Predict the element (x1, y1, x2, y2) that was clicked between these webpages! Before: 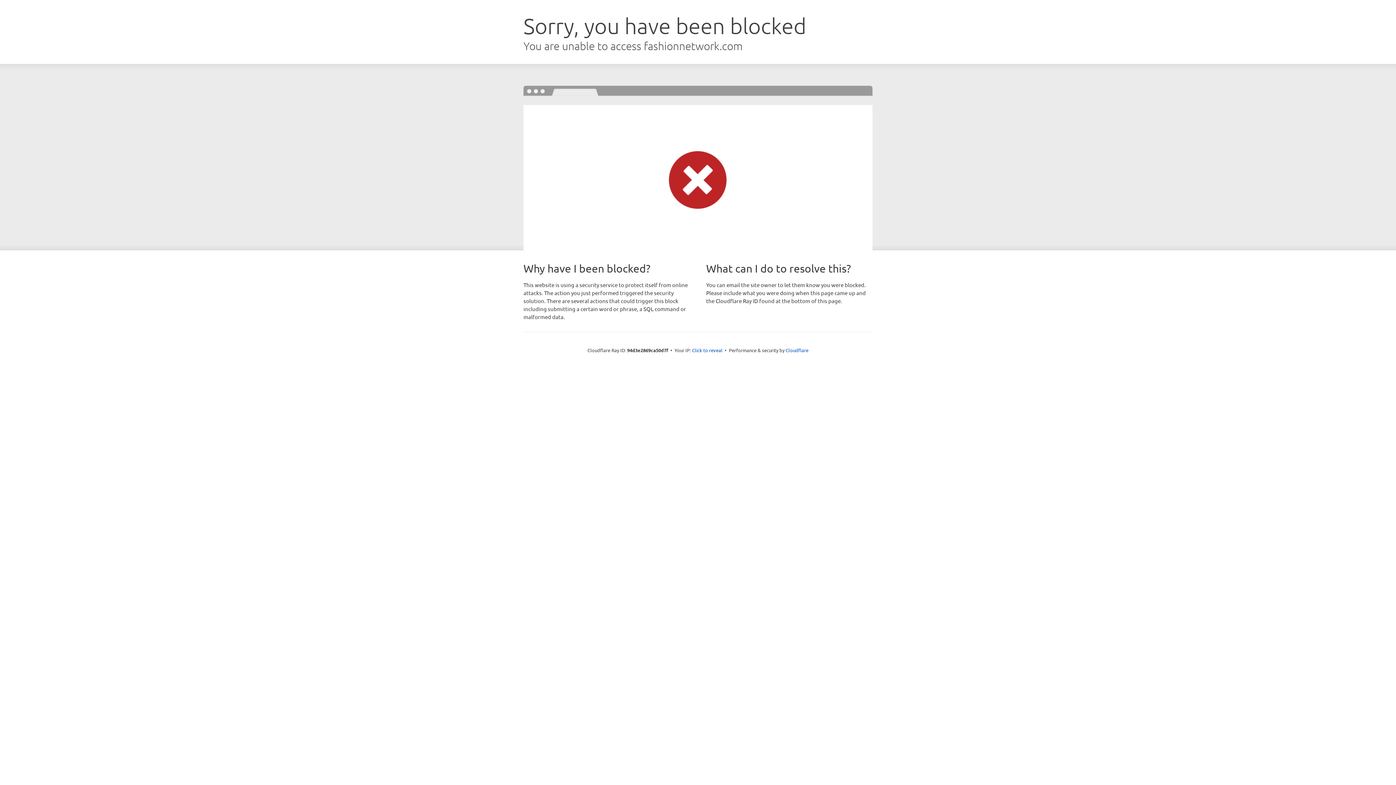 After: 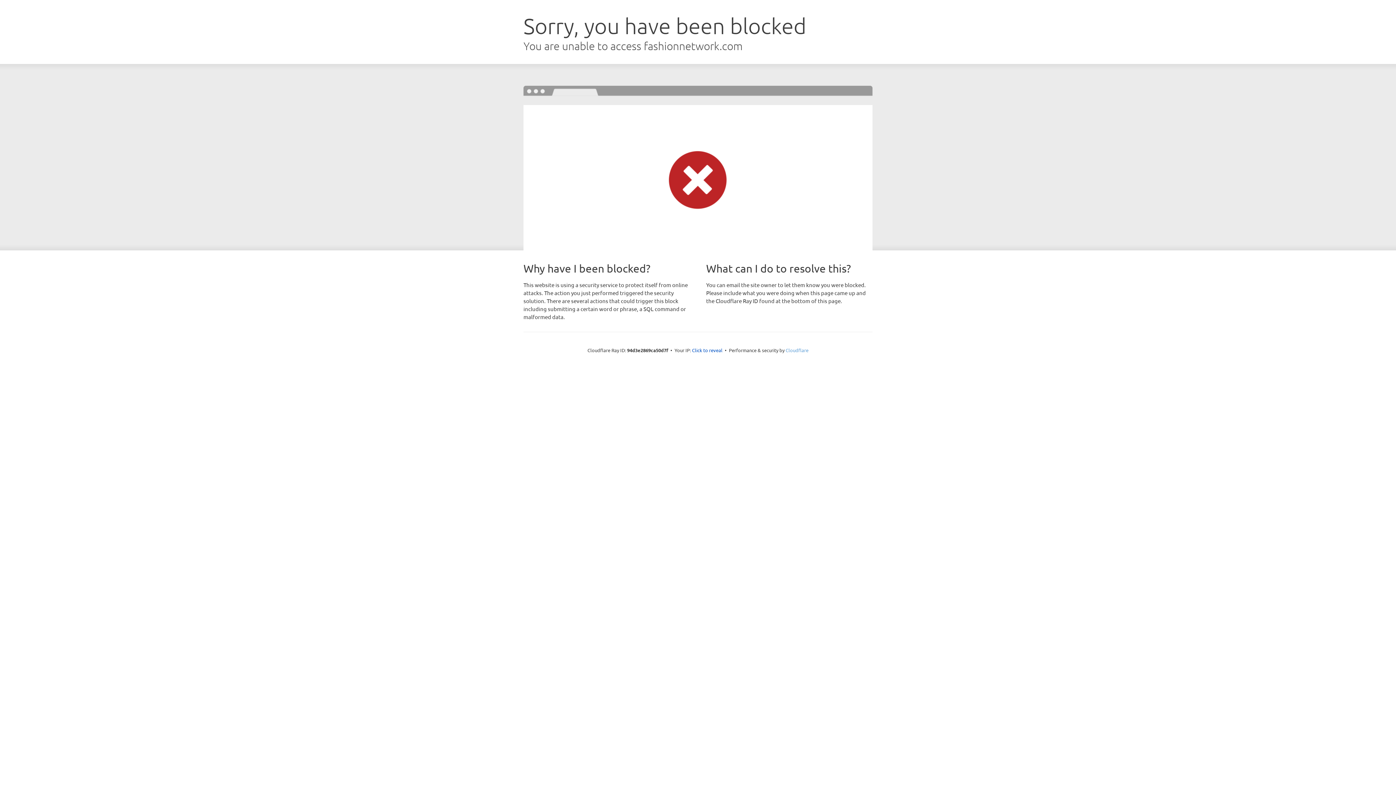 Action: bbox: (785, 347, 808, 353) label: Cloudflare